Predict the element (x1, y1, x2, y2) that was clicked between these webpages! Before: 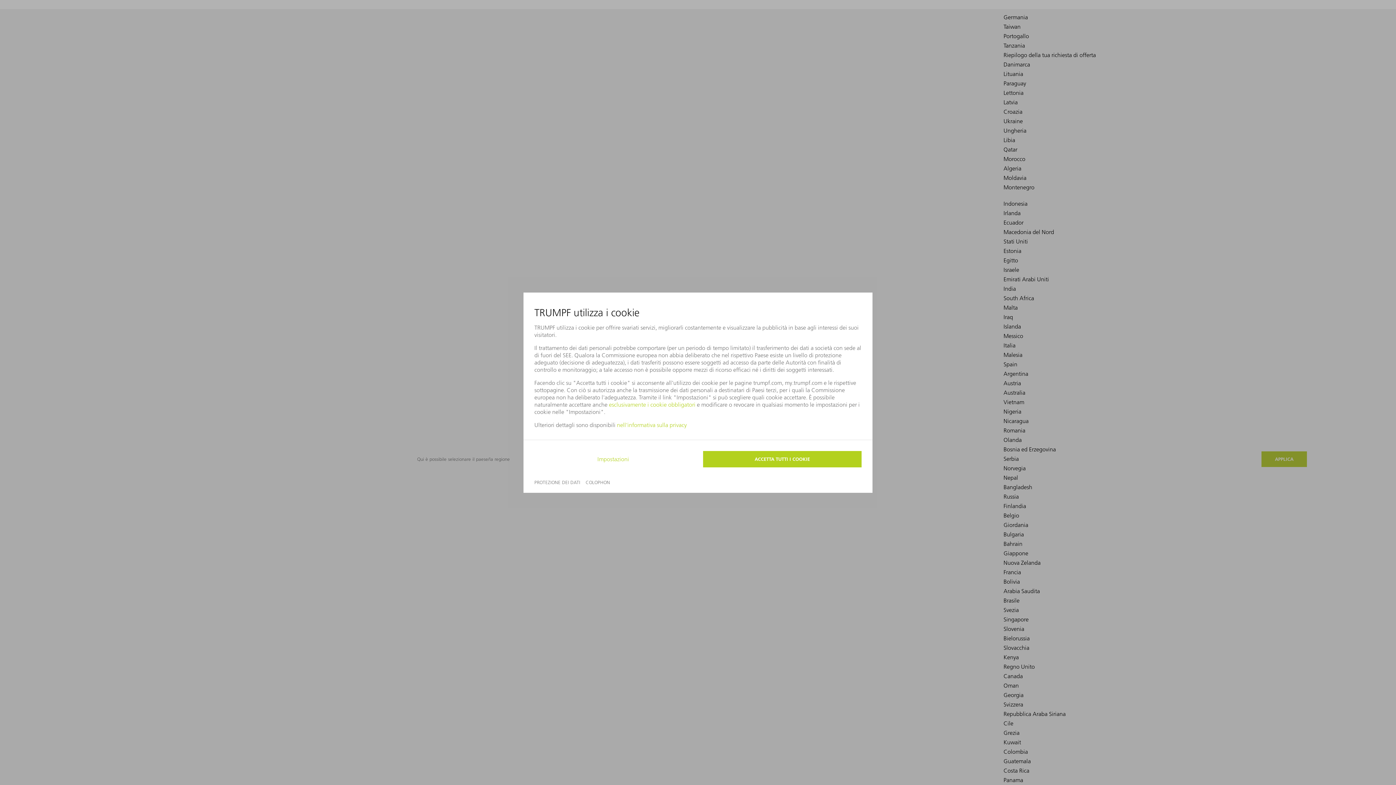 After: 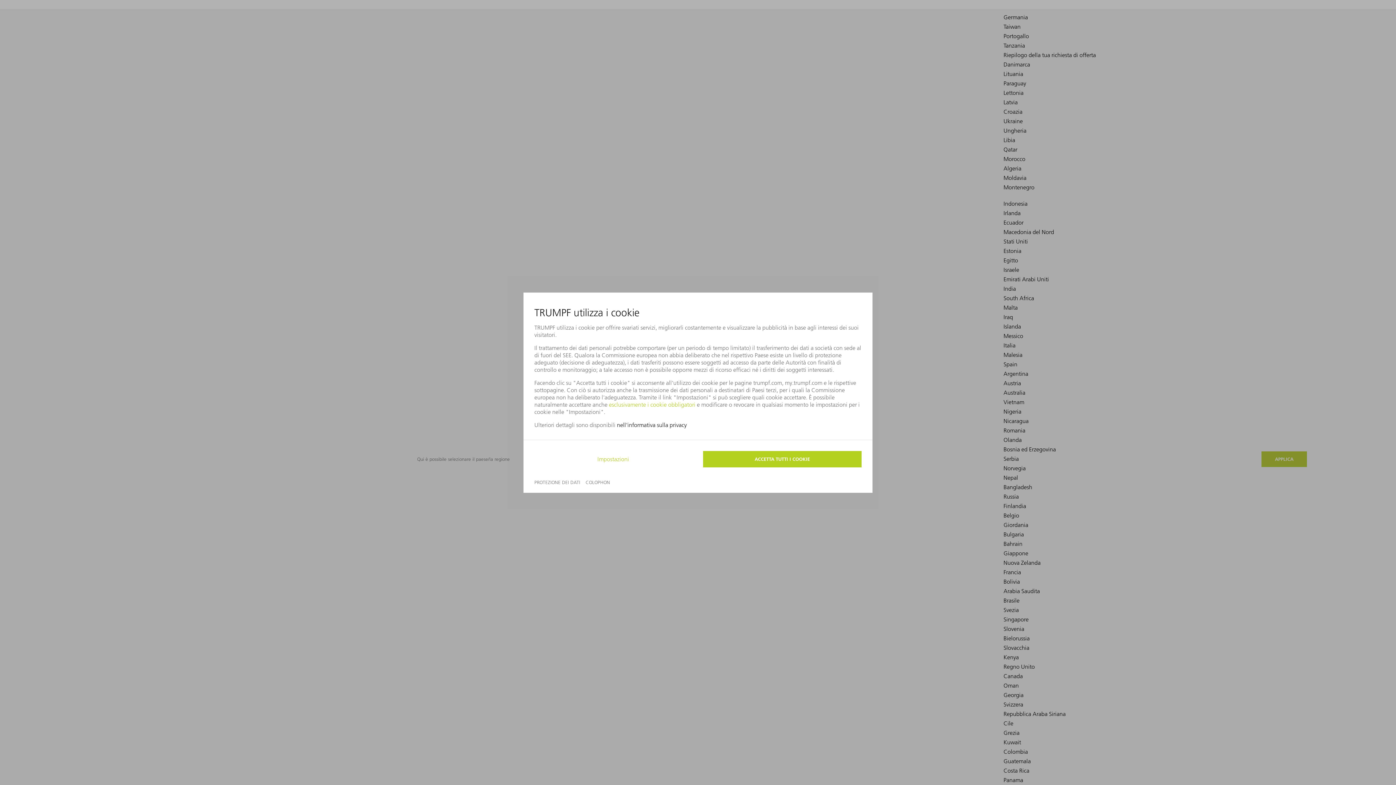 Action: bbox: (617, 421, 686, 428) label: nell'informativa sulla privacy